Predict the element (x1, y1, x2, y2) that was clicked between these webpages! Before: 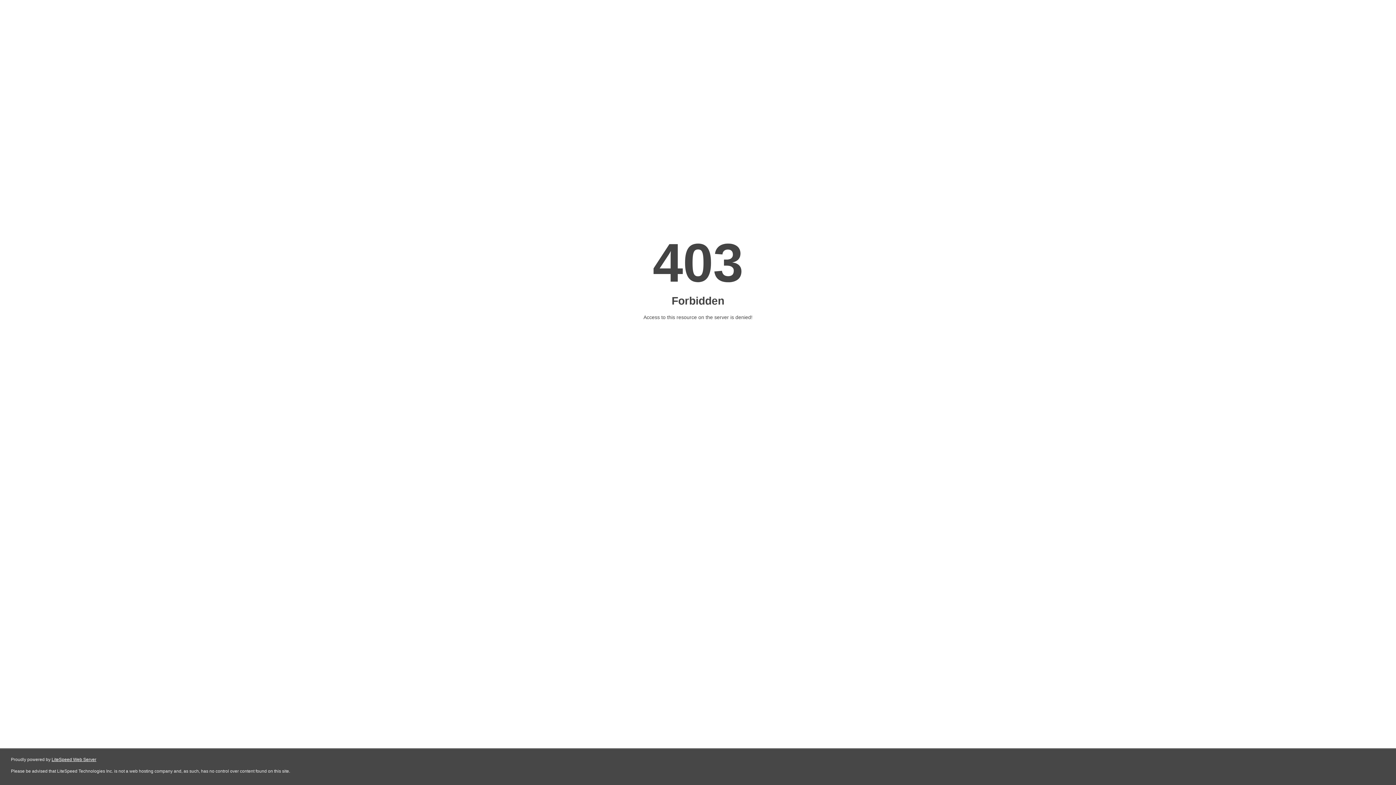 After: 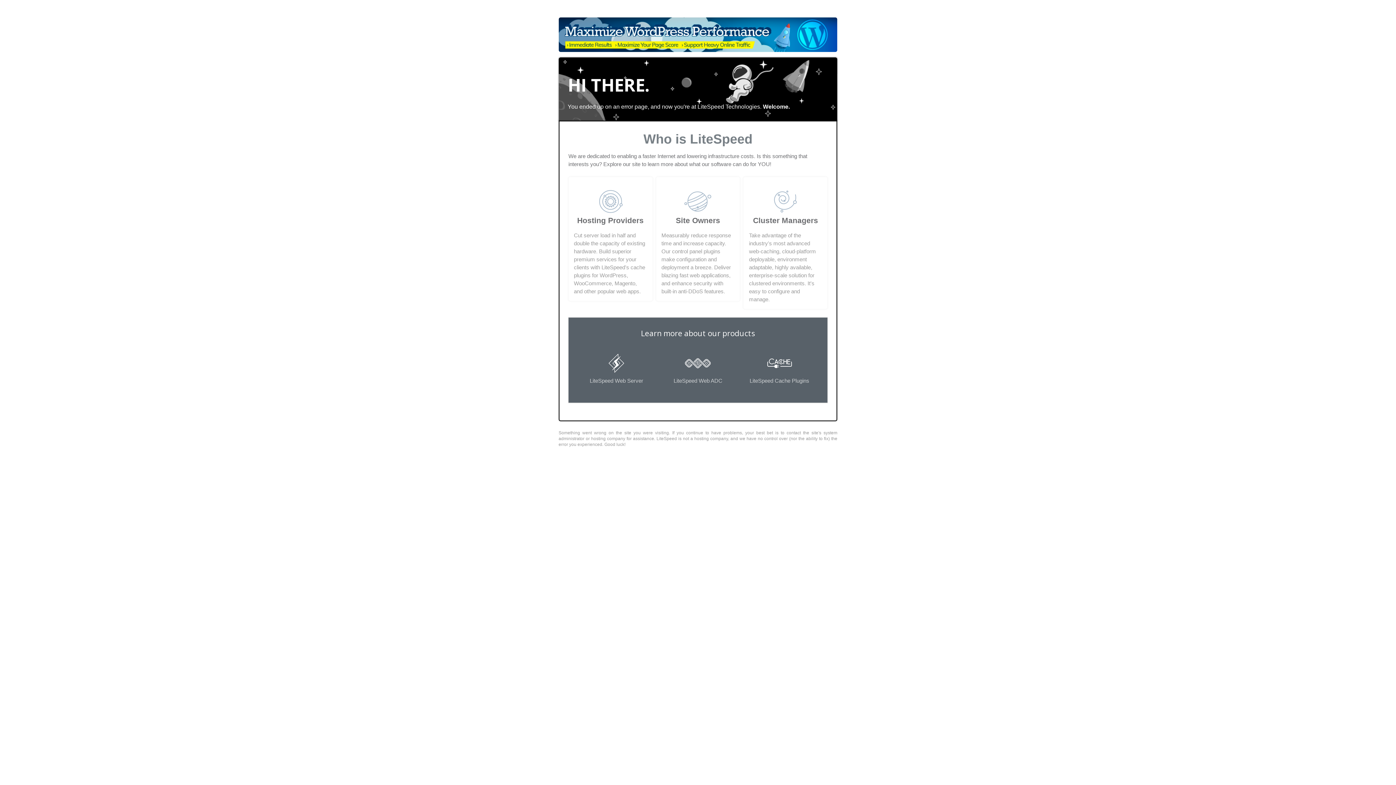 Action: label: LiteSpeed Web Server bbox: (51, 757, 96, 762)